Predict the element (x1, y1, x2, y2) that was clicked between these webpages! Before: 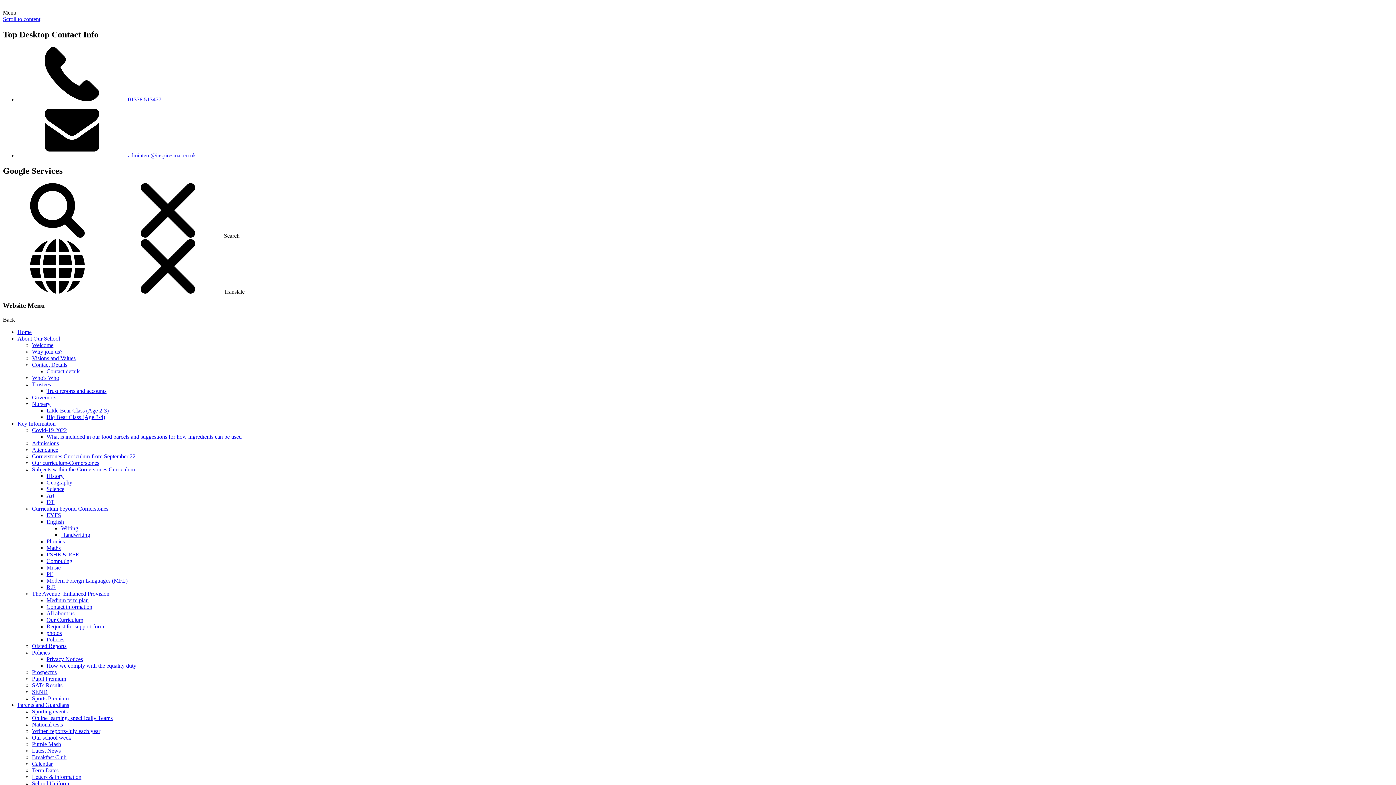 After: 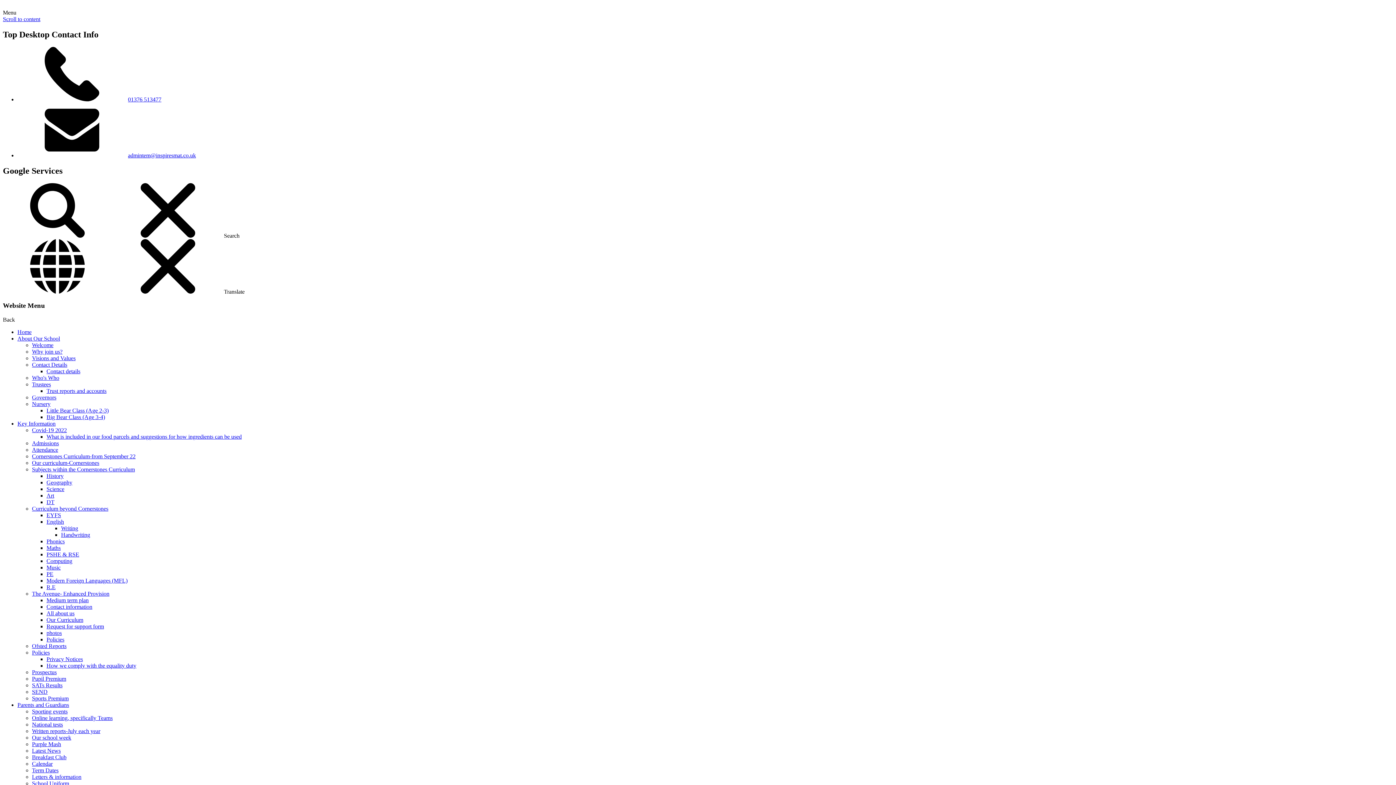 Action: label: Little Bear Class (Age 2-3) bbox: (46, 407, 108, 413)